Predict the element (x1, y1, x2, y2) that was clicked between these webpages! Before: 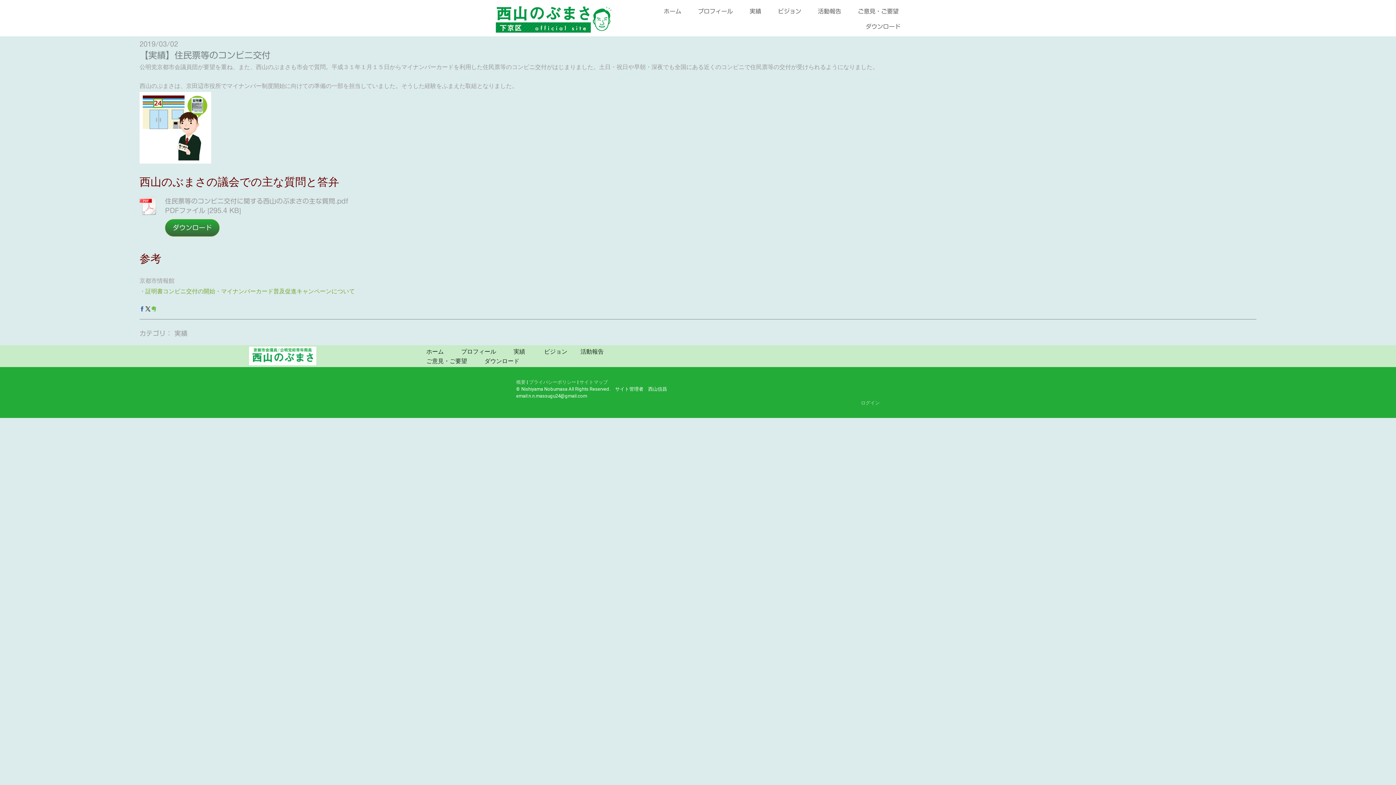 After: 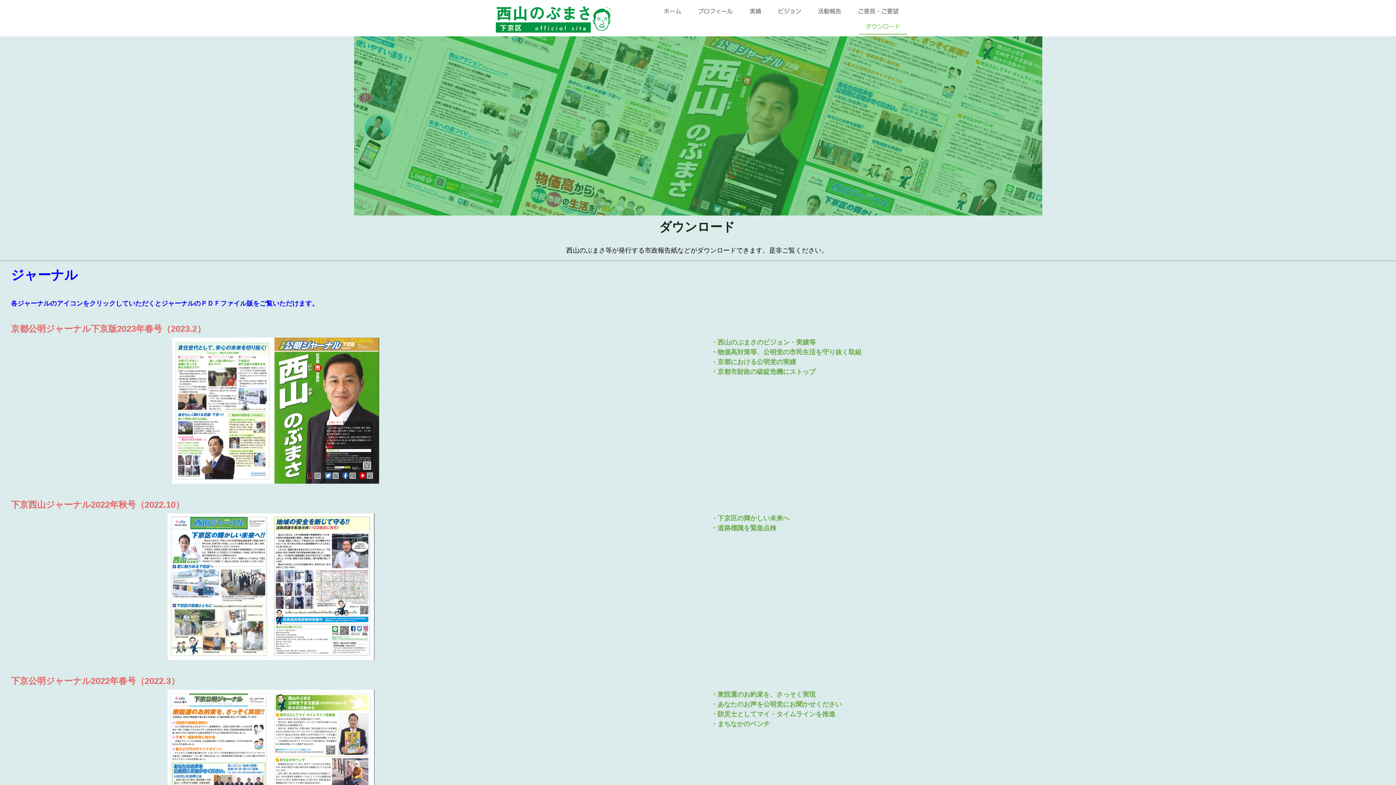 Action: label: ダウンロード bbox: (859, 19, 907, 34)